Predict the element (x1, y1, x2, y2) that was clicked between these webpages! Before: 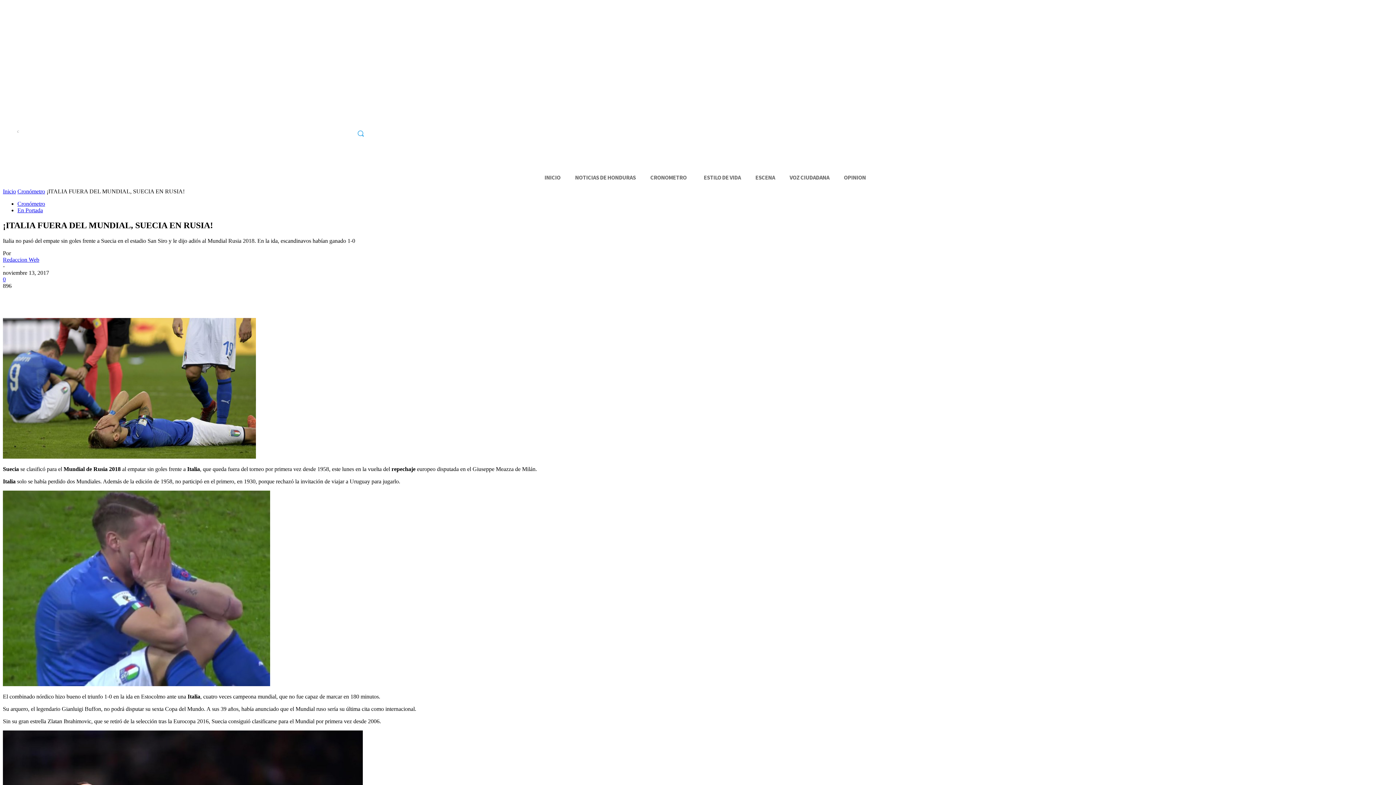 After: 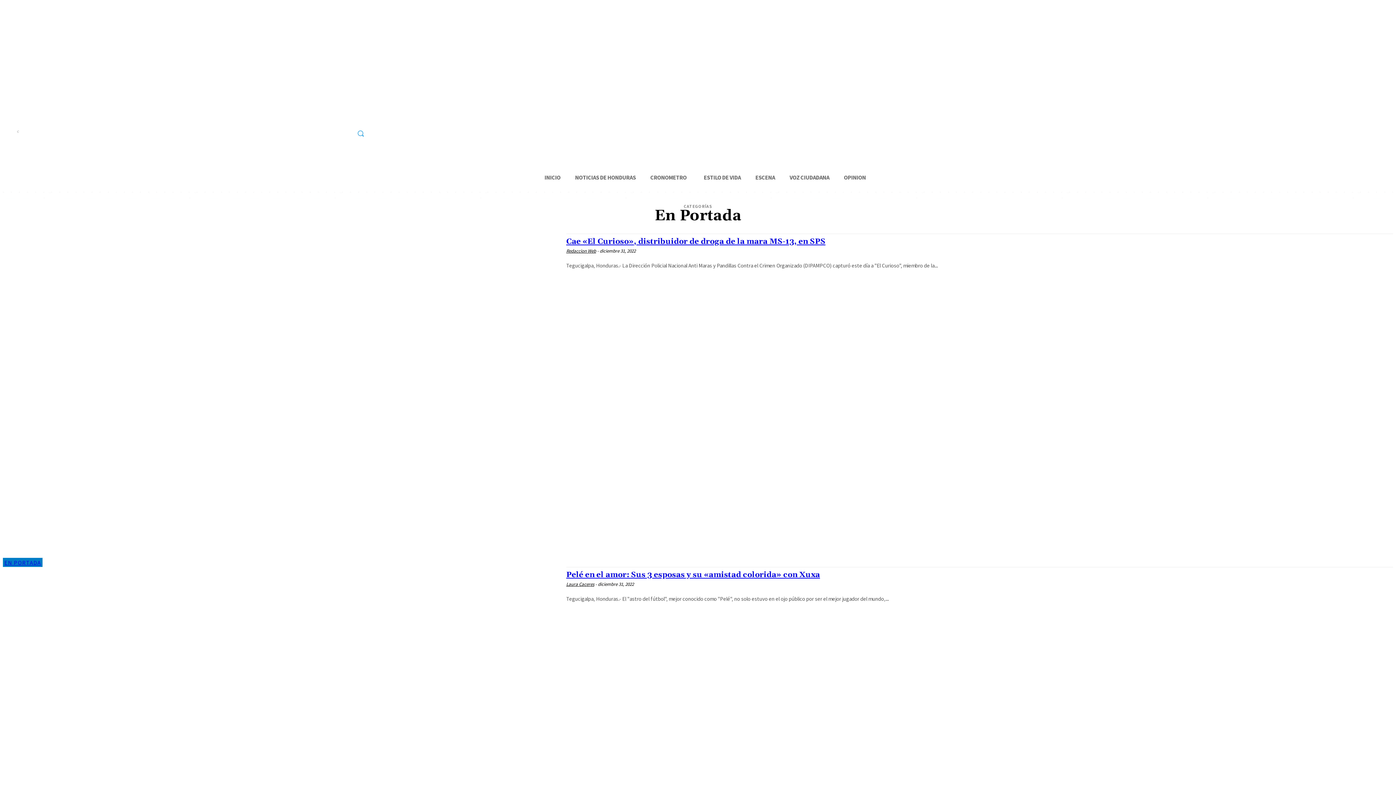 Action: label: En Portada bbox: (17, 207, 42, 213)